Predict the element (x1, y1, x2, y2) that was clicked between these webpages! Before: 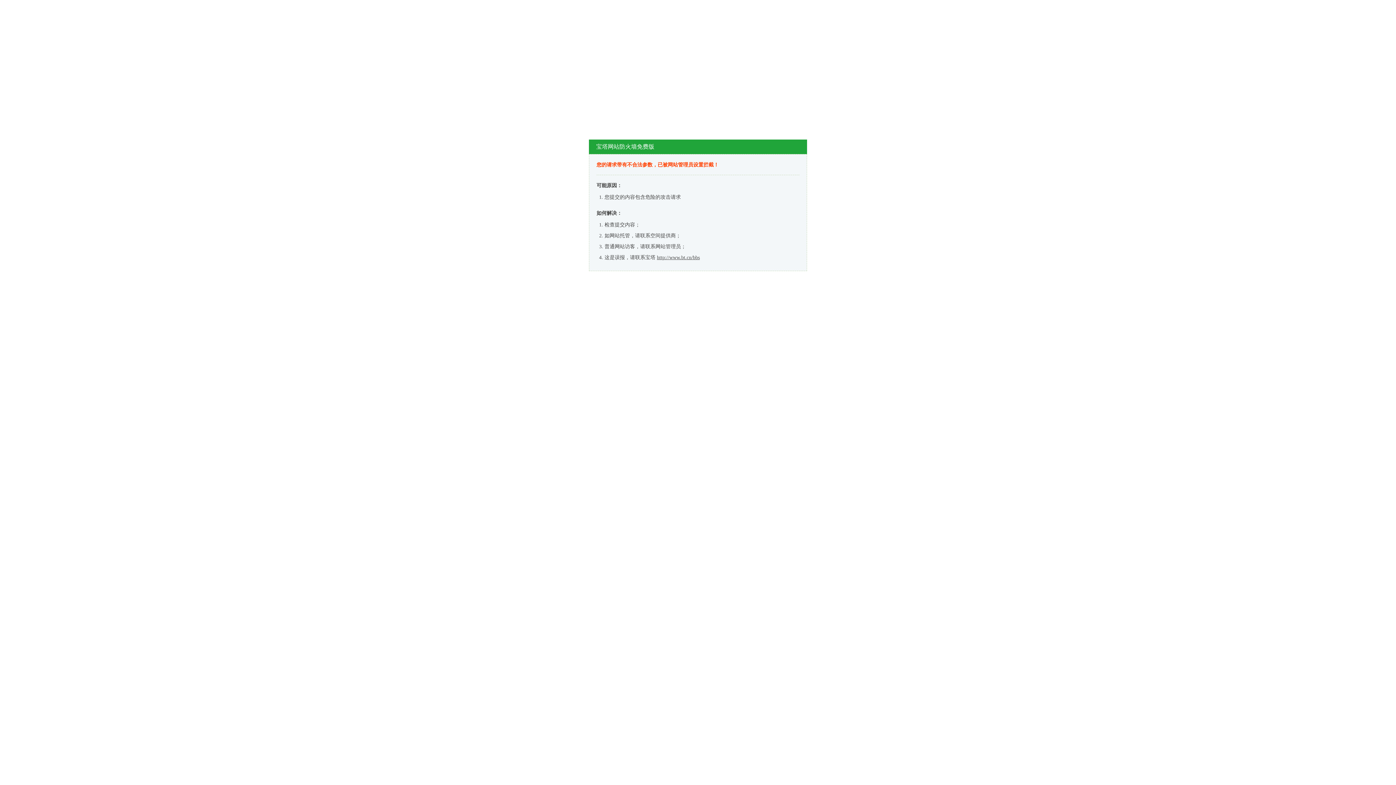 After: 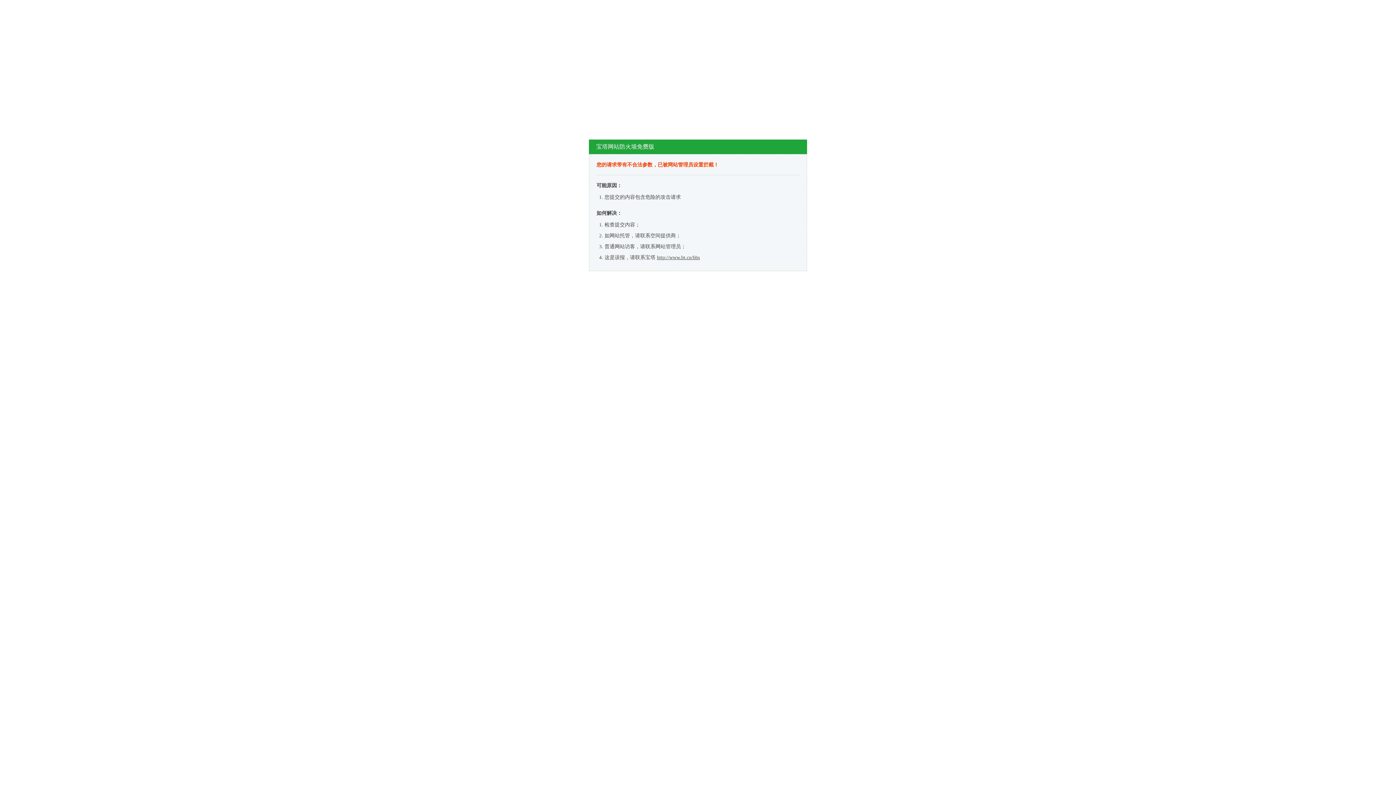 Action: bbox: (657, 254, 700, 260) label: http://www.bt.cn/bbs